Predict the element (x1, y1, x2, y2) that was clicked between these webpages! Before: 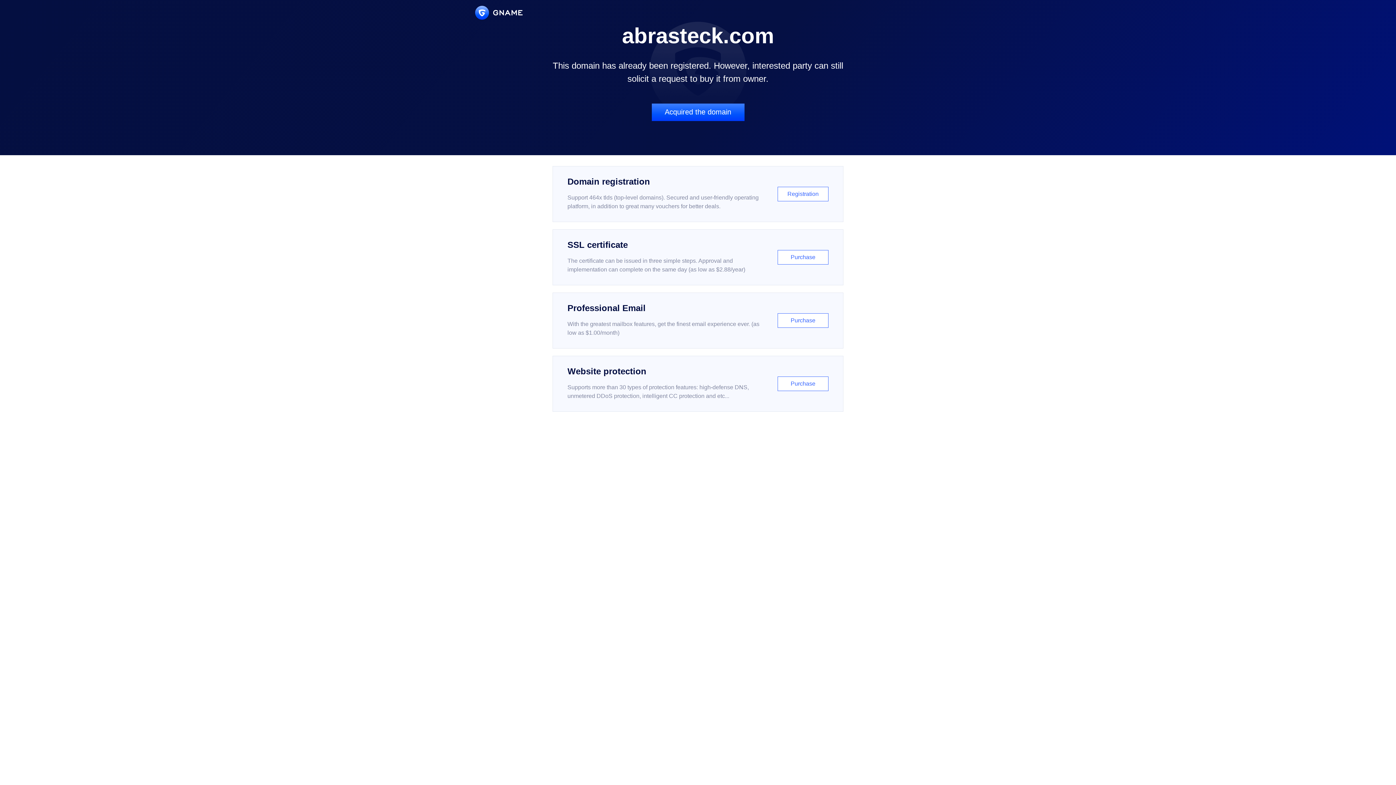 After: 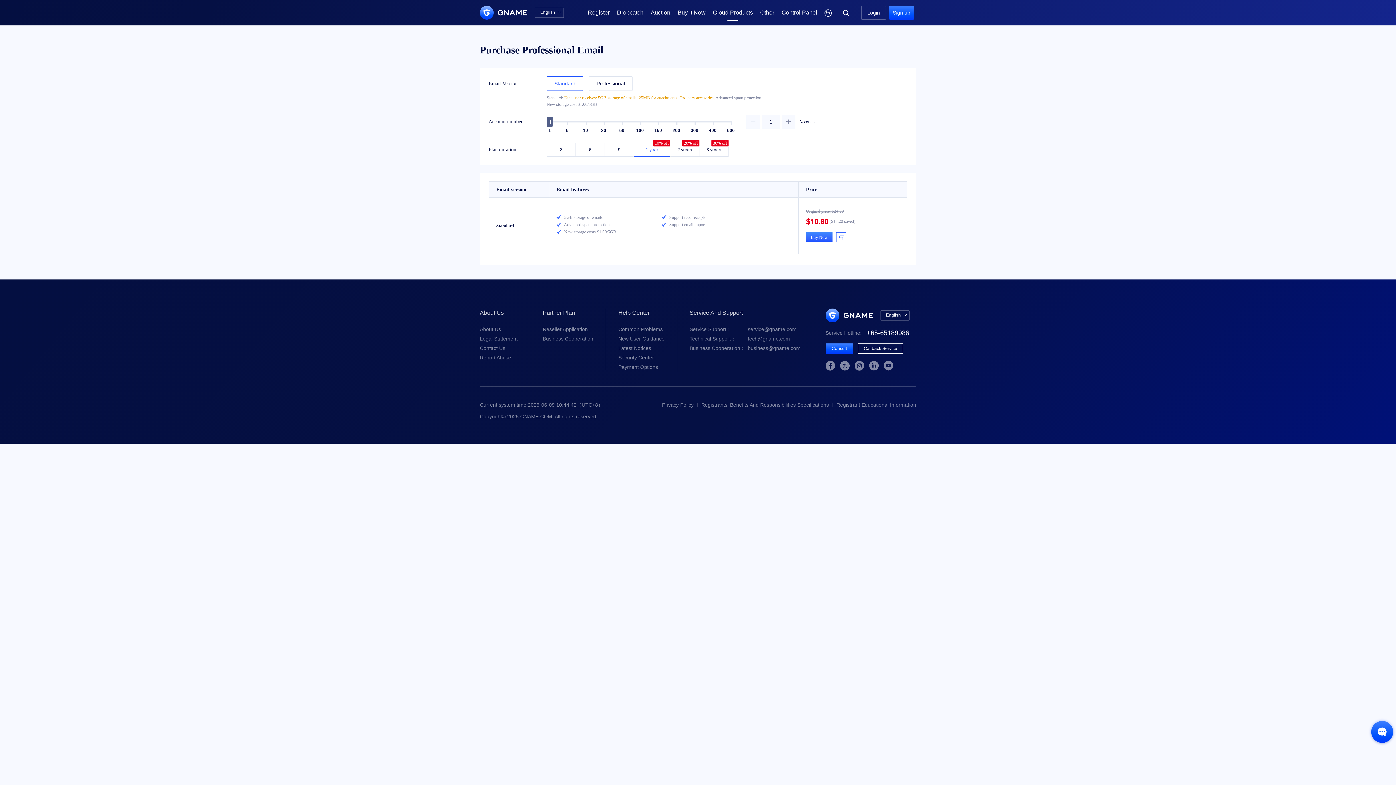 Action: bbox: (552, 292, 843, 348) label: Professional Email

With the greatest mailbox features, get the finest email experience ever. (as low as $1.00/month)

Purchase